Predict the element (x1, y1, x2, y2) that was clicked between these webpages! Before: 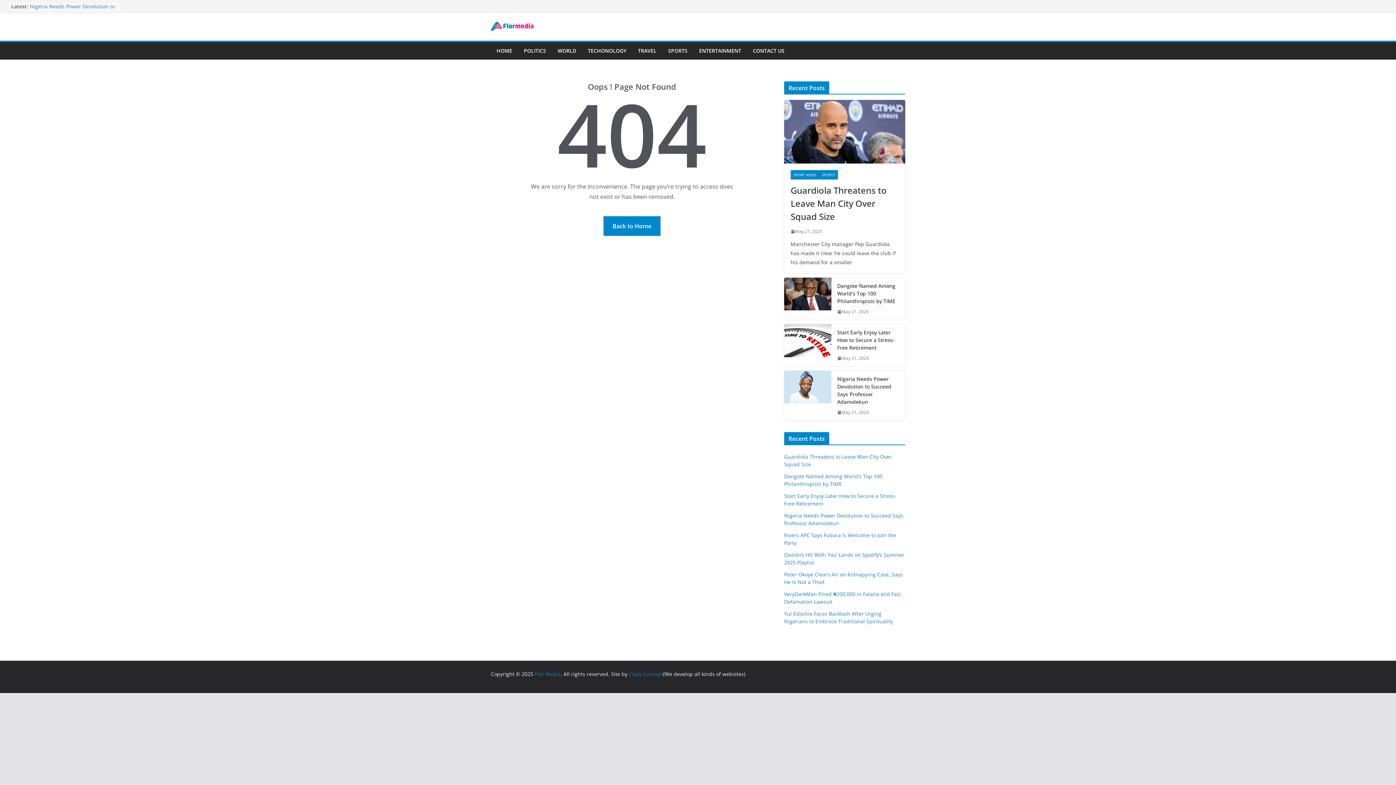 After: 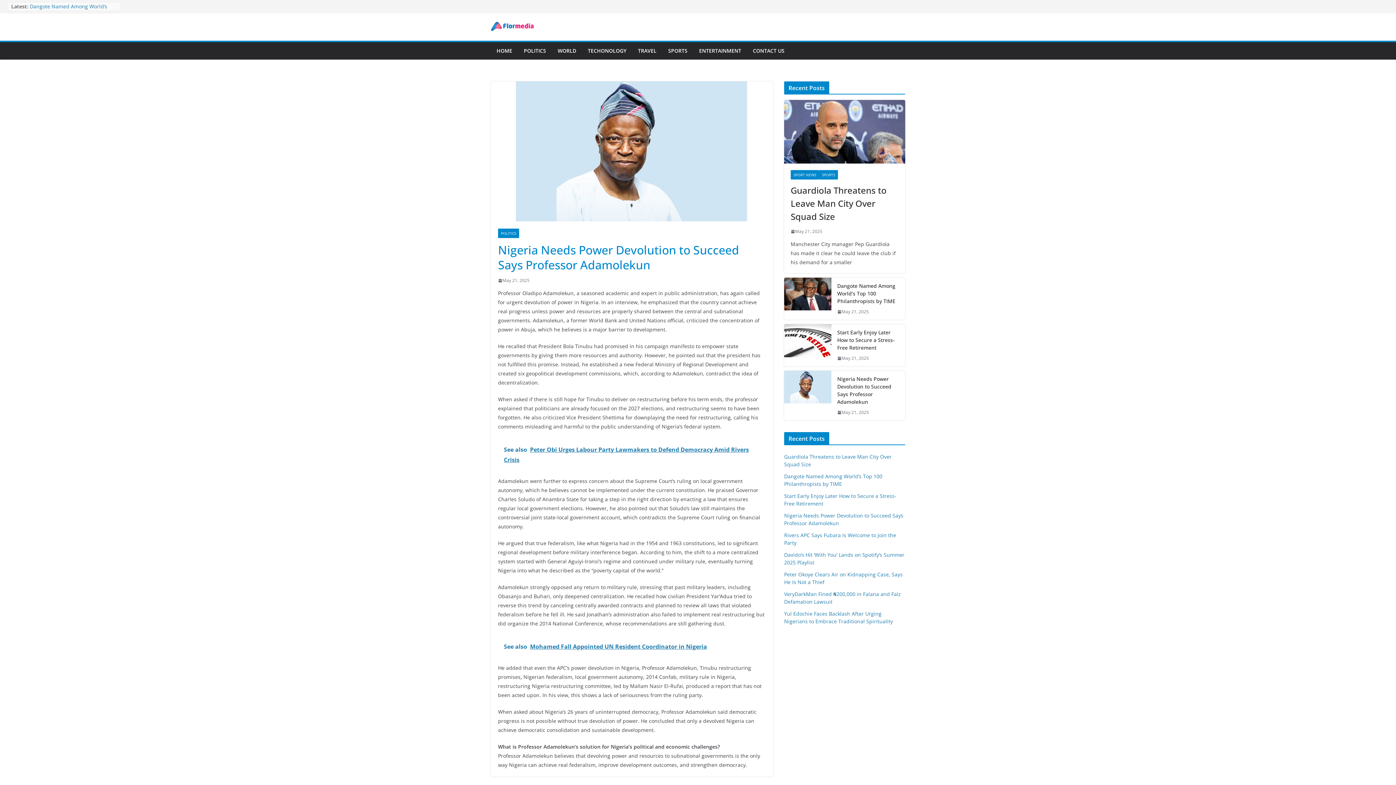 Action: bbox: (784, 370, 831, 420)